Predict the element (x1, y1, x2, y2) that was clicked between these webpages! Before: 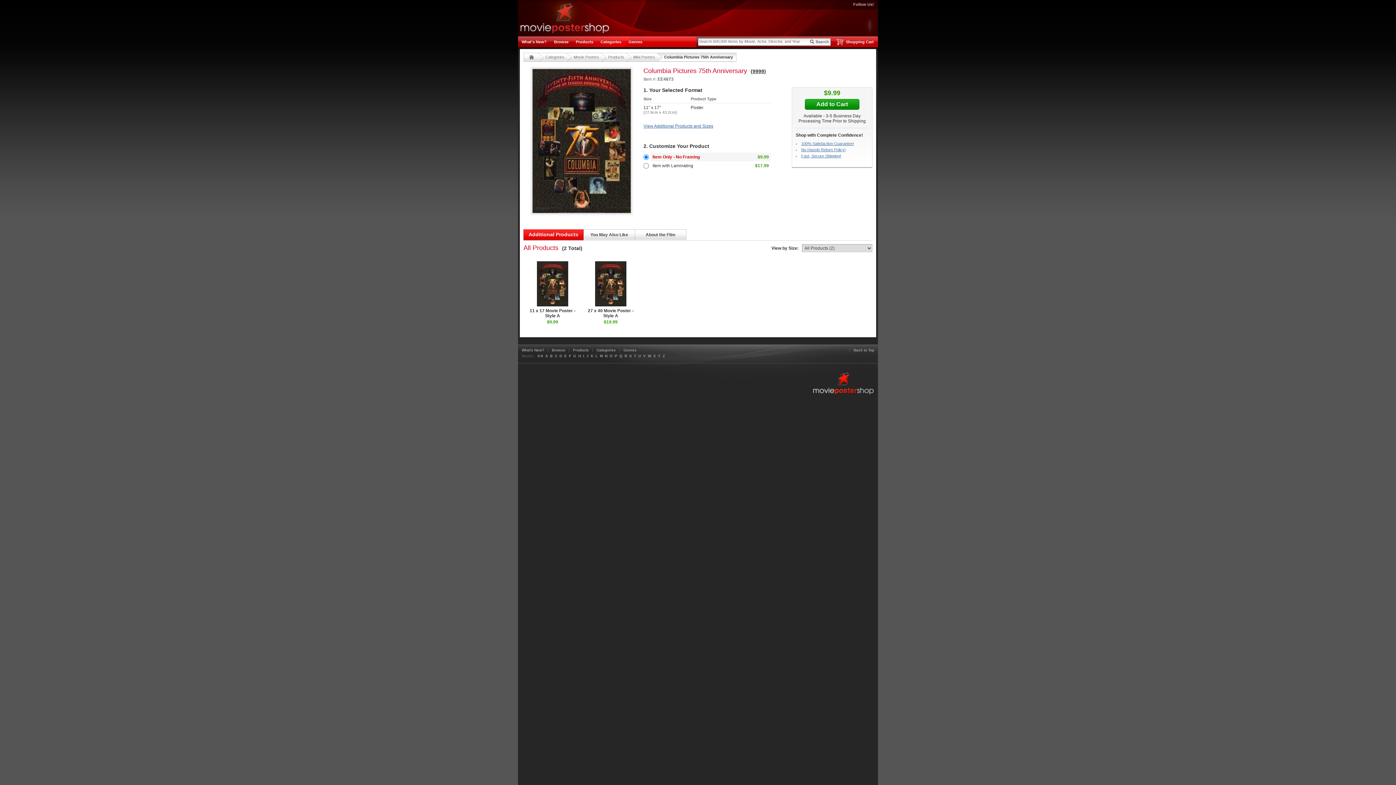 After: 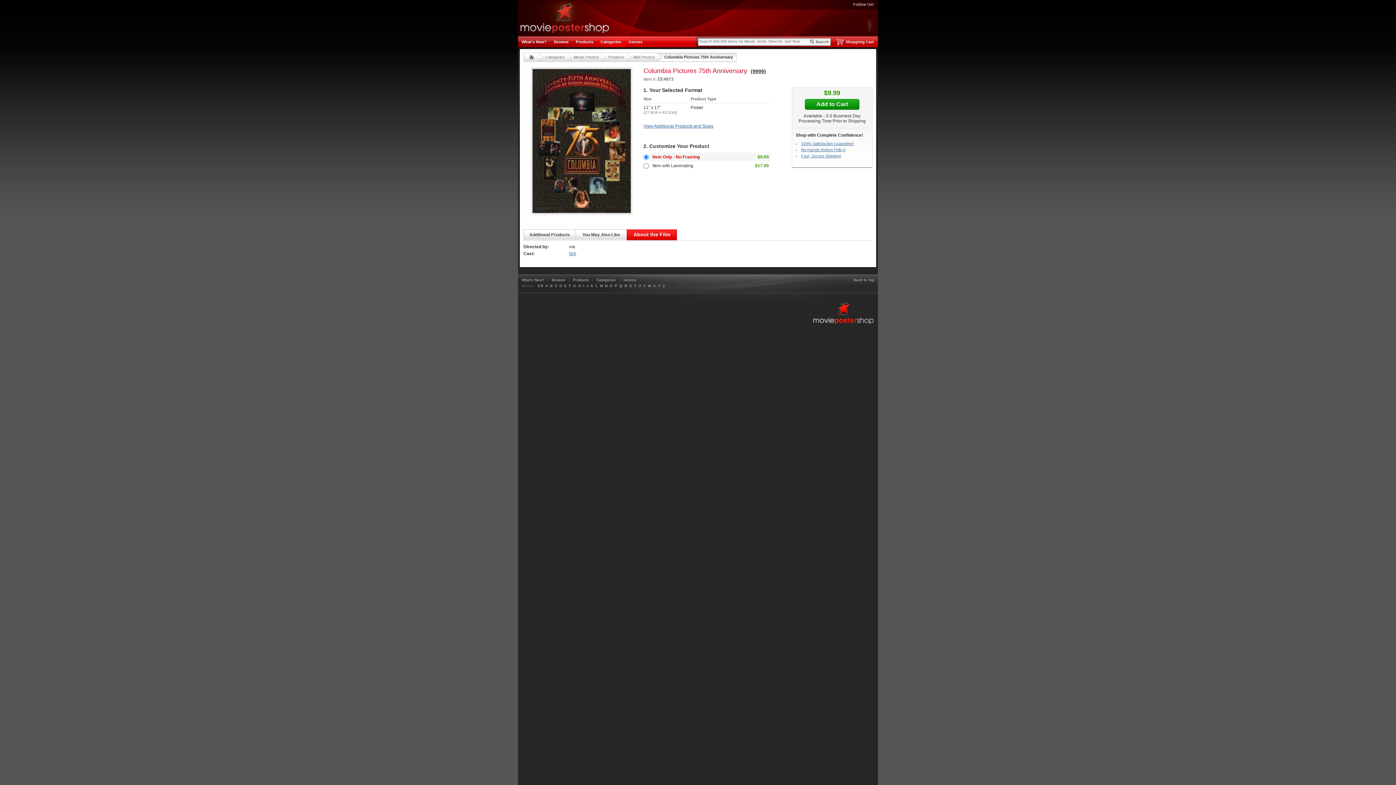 Action: bbox: (634, 229, 686, 240) label: About the Film